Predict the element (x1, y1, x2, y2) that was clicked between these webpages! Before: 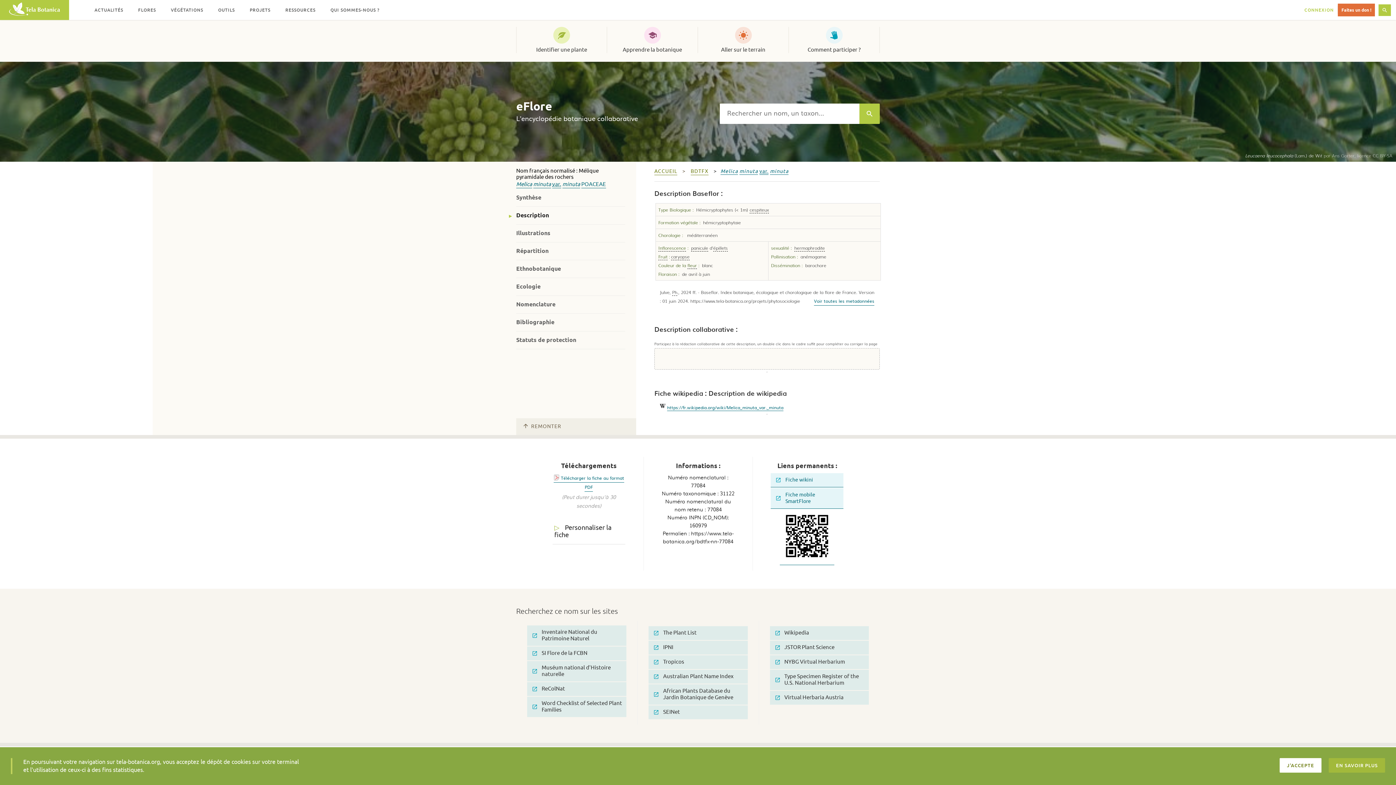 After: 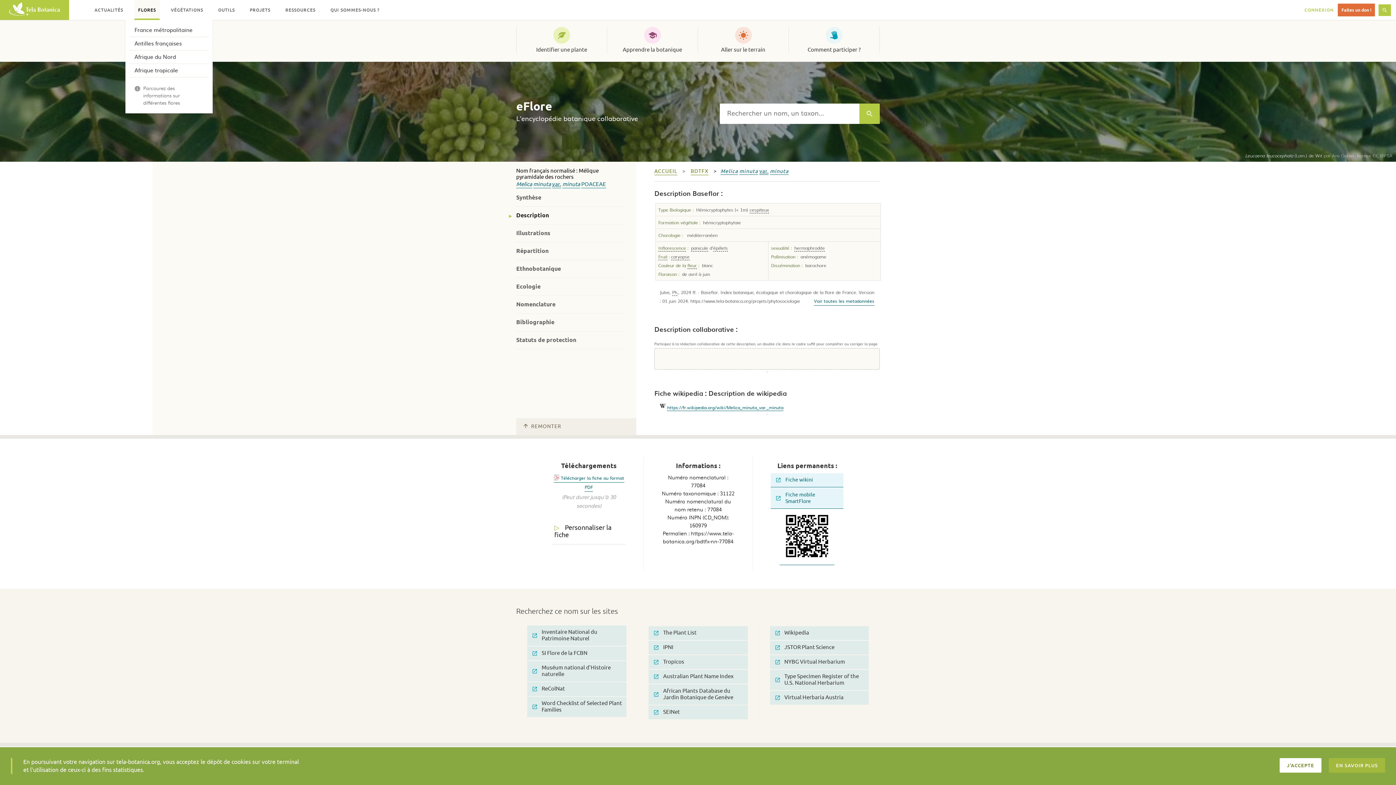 Action: bbox: (134, 0, 159, 20) label: FLORES